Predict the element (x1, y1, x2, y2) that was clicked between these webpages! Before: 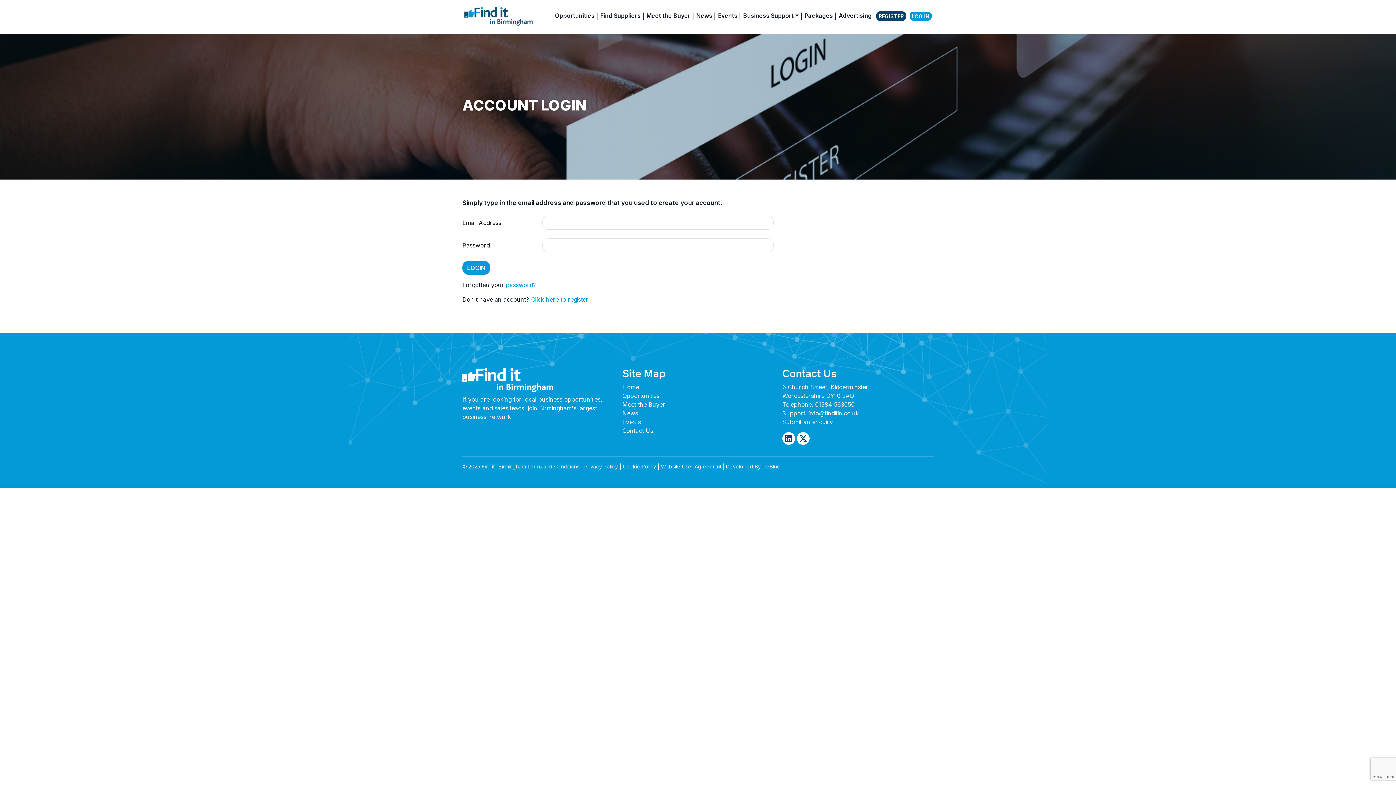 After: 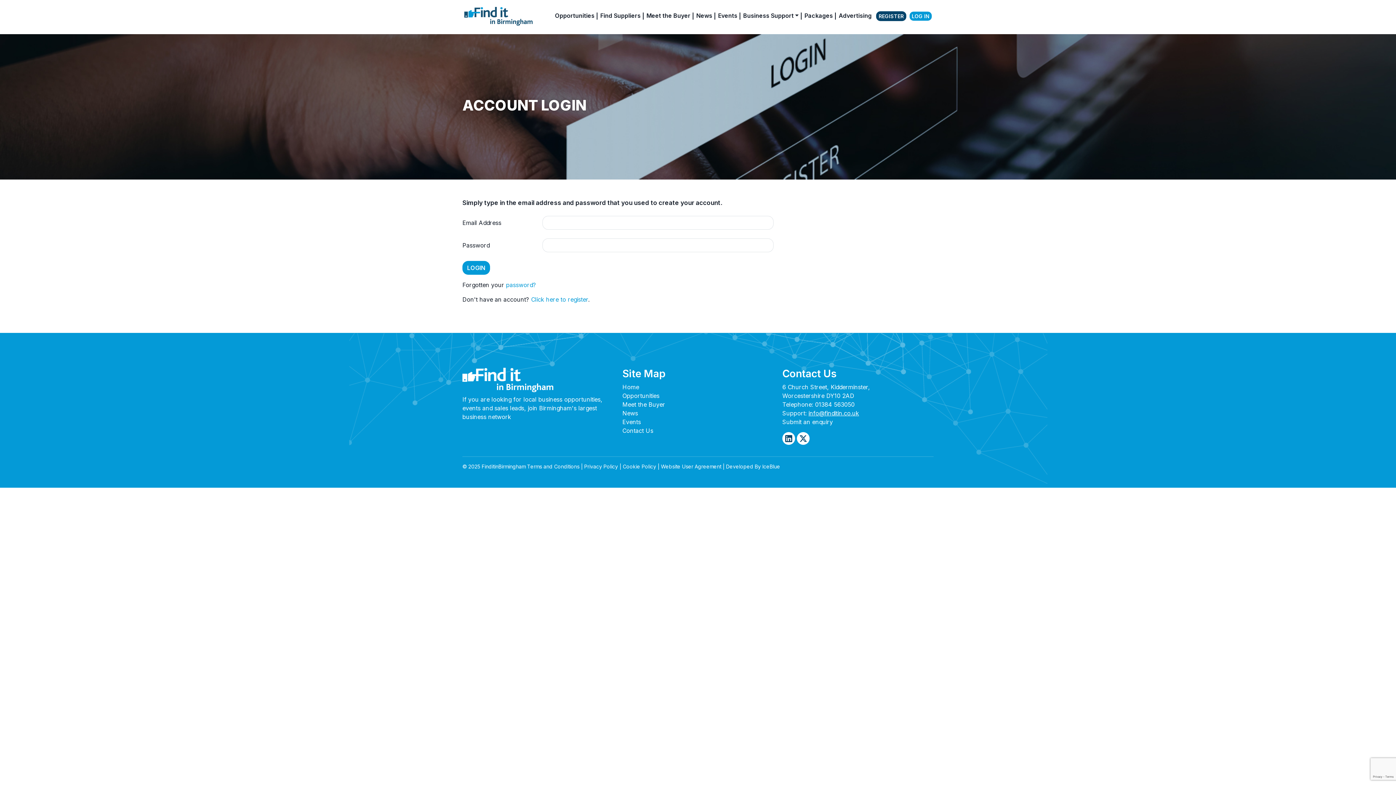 Action: label: info@finditin.co.uk bbox: (808, 409, 859, 416)